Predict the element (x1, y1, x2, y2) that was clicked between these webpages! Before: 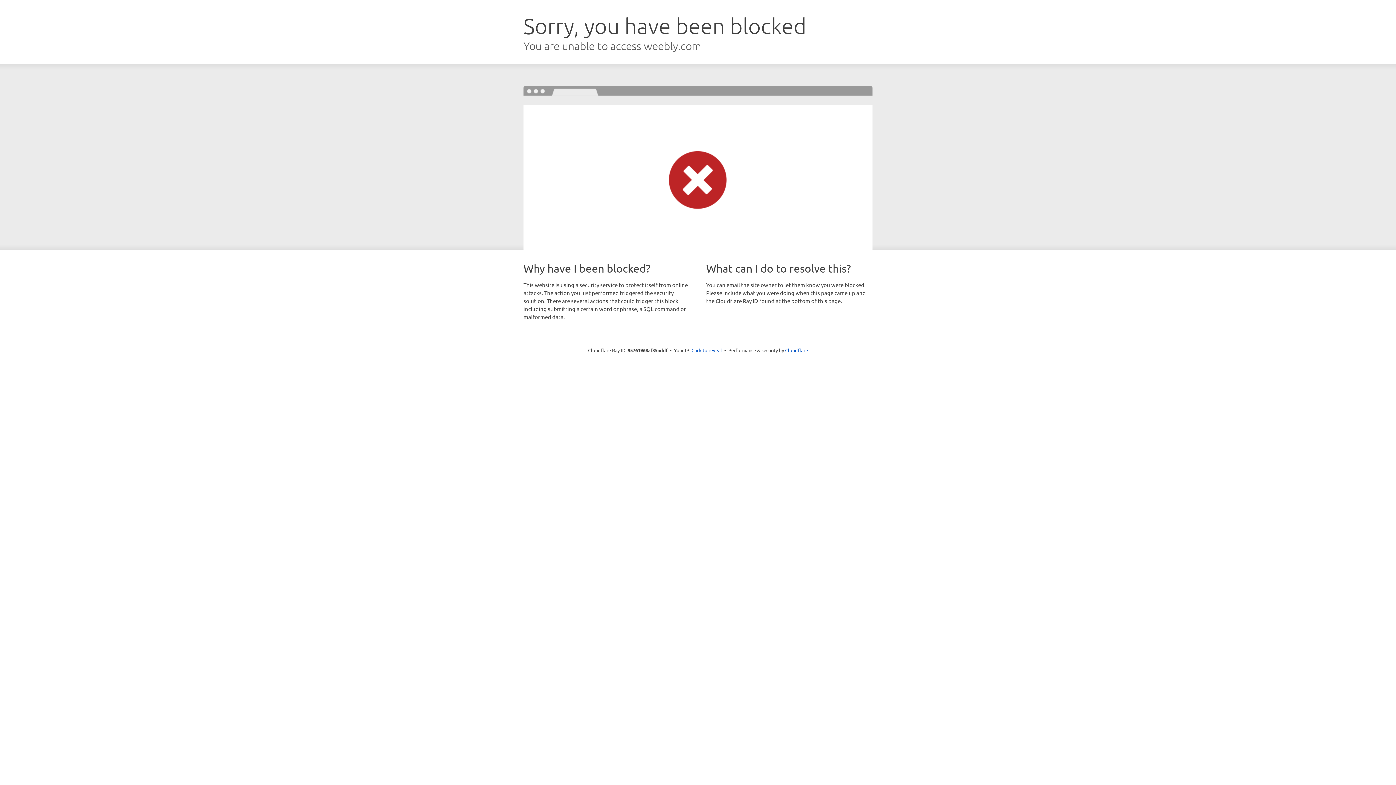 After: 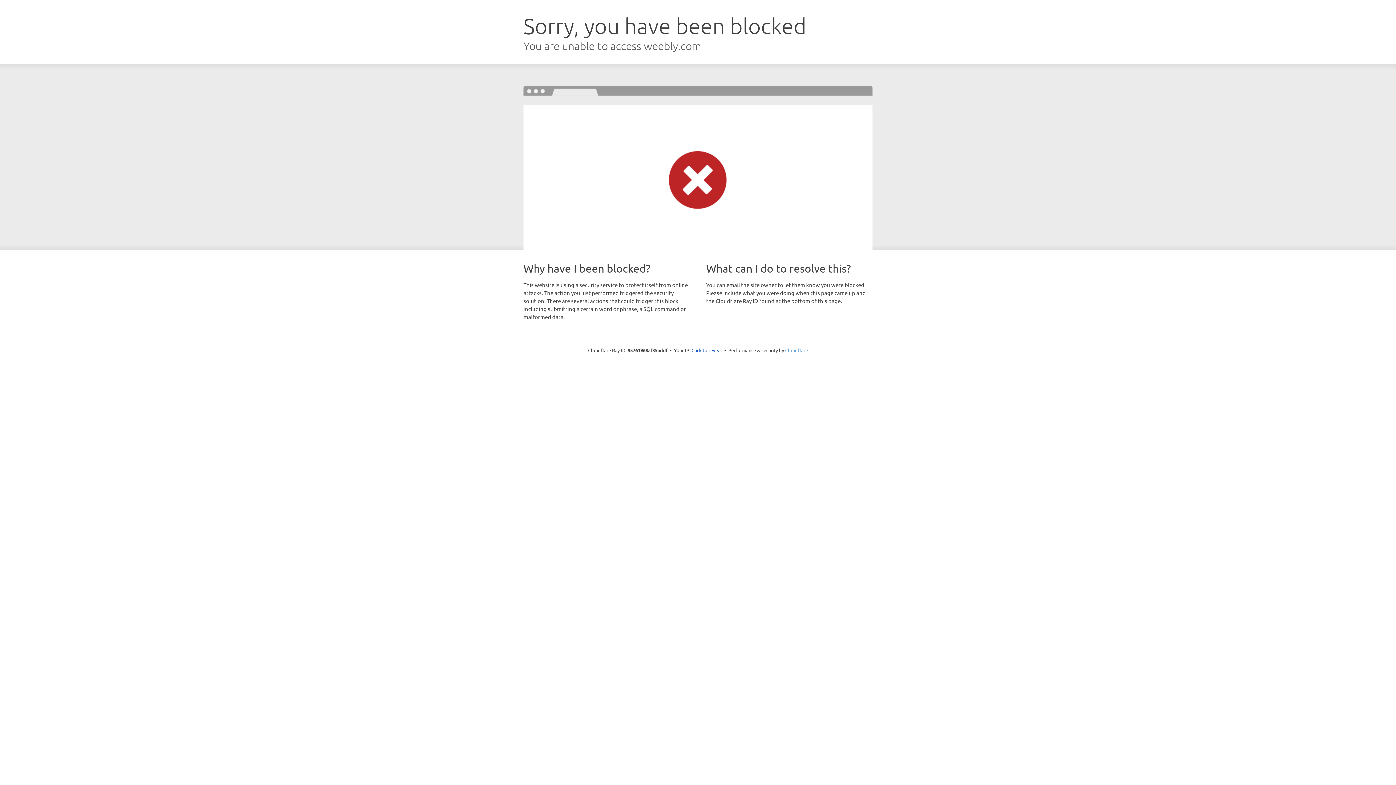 Action: label: Cloudflare bbox: (785, 347, 808, 353)